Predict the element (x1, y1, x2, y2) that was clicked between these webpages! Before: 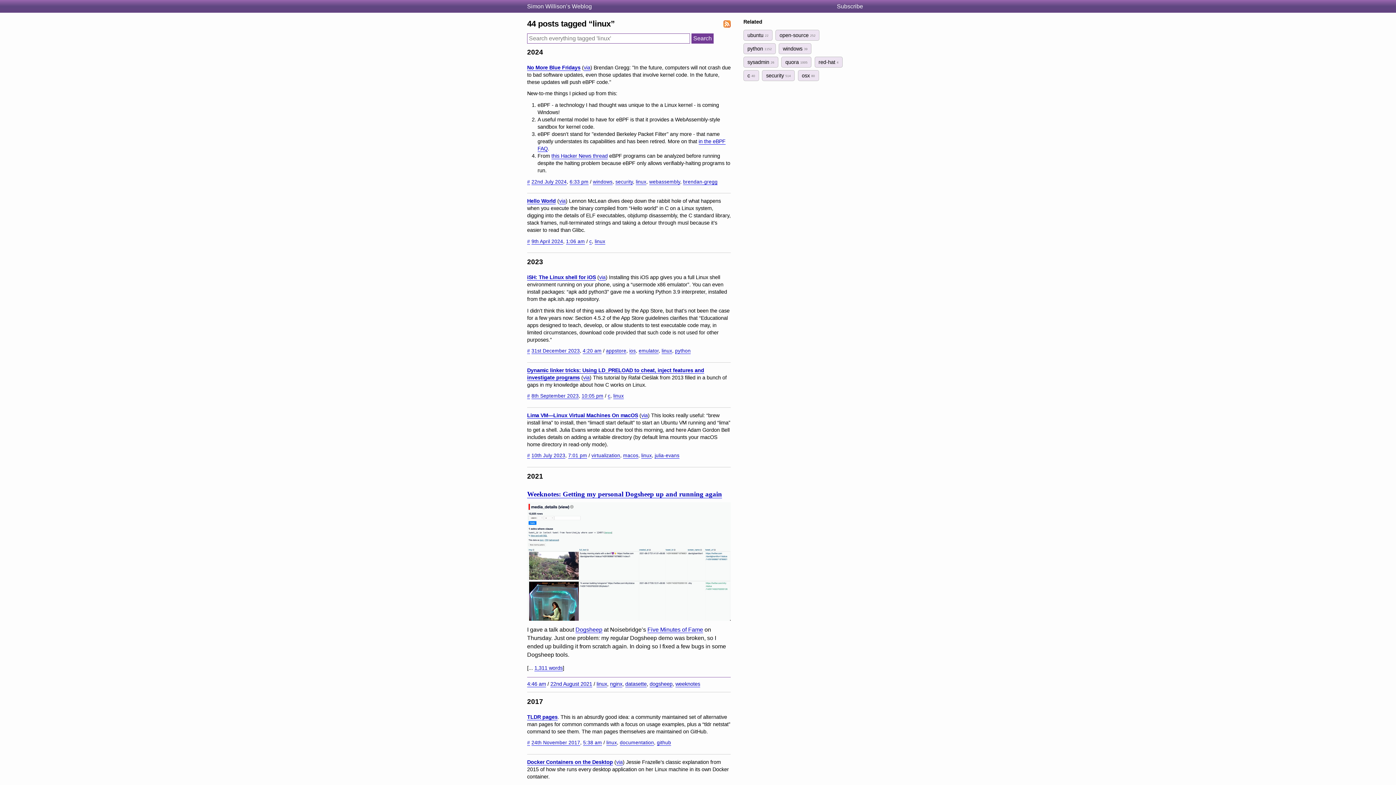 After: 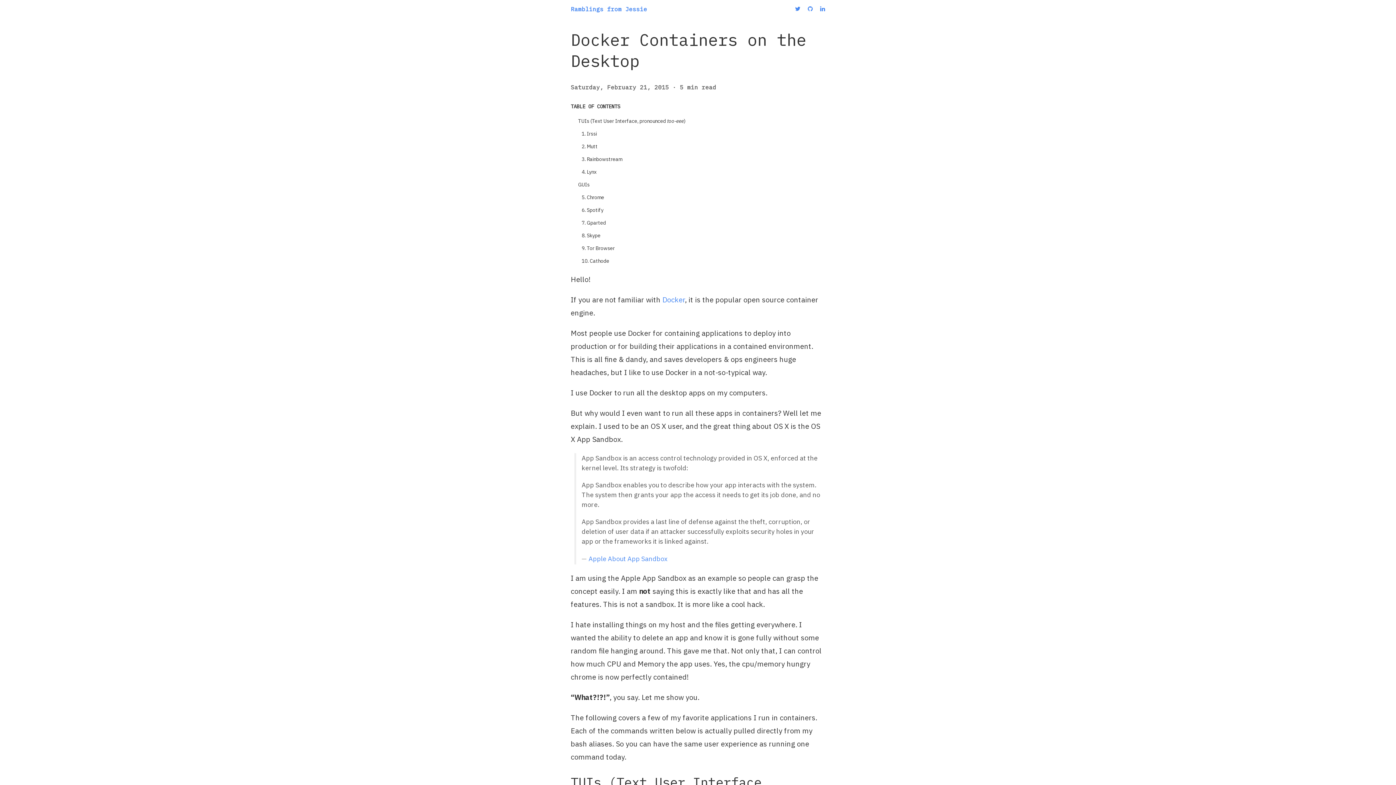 Action: bbox: (527, 759, 613, 765) label: Docker Containers on the Desktop